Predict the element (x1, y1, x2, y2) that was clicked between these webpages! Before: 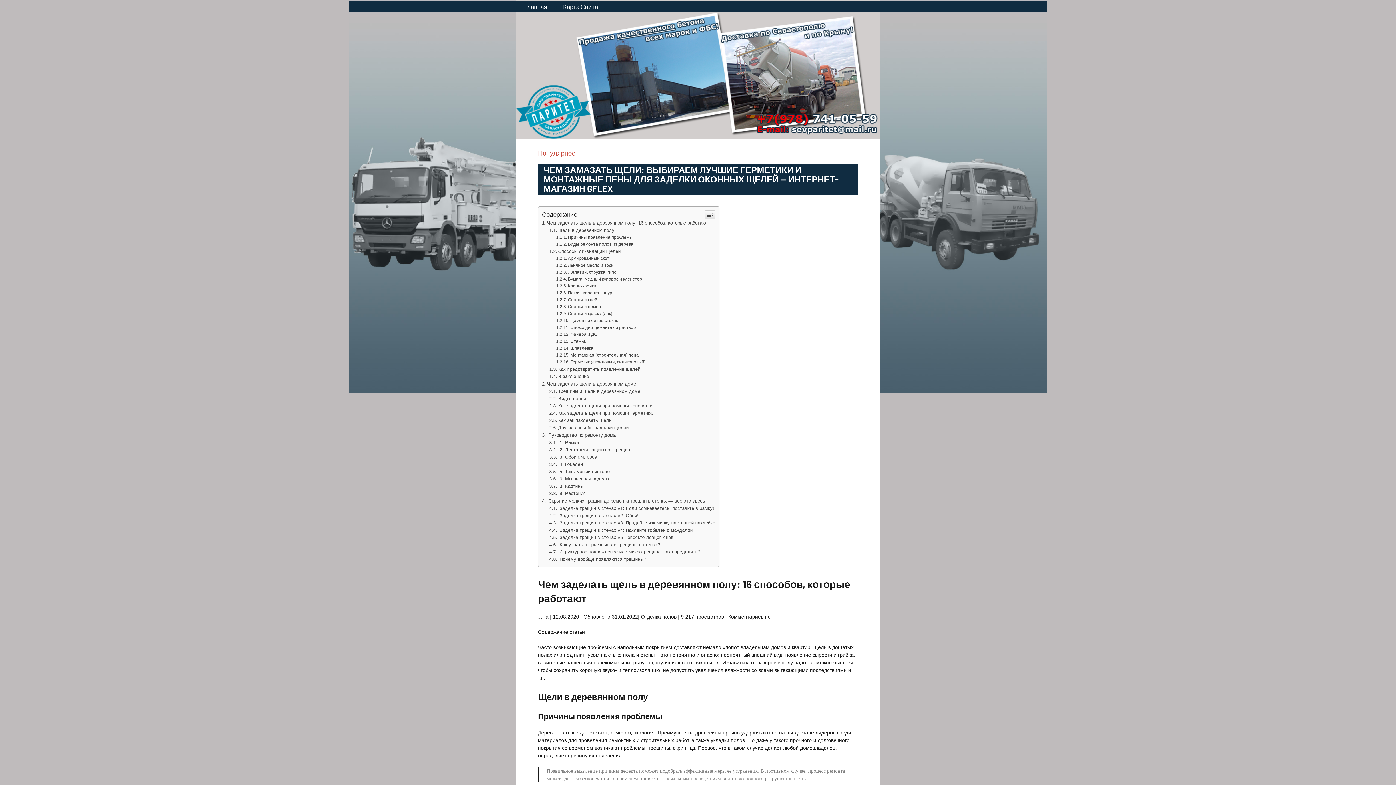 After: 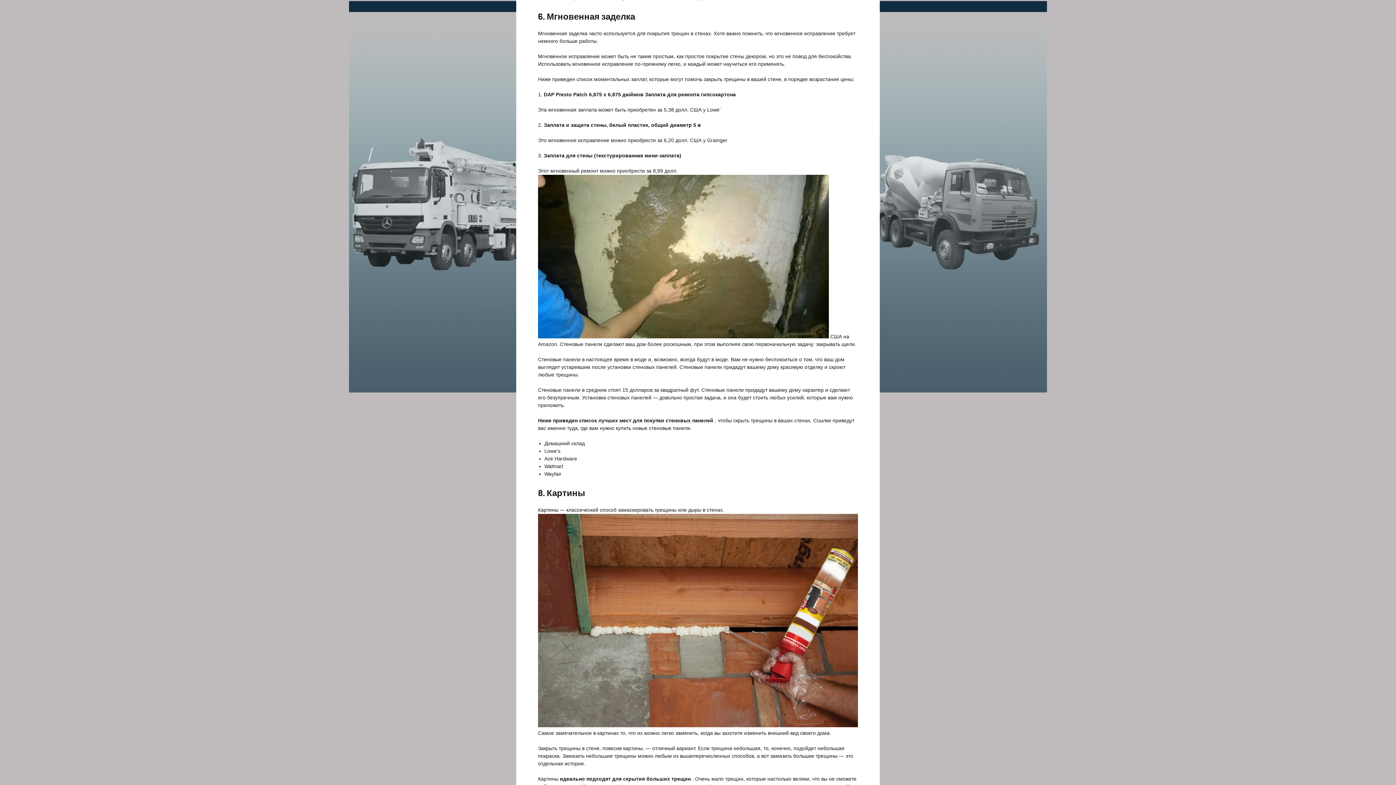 Action: label:  6. Мгновенная заделка bbox: (549, 476, 610, 481)